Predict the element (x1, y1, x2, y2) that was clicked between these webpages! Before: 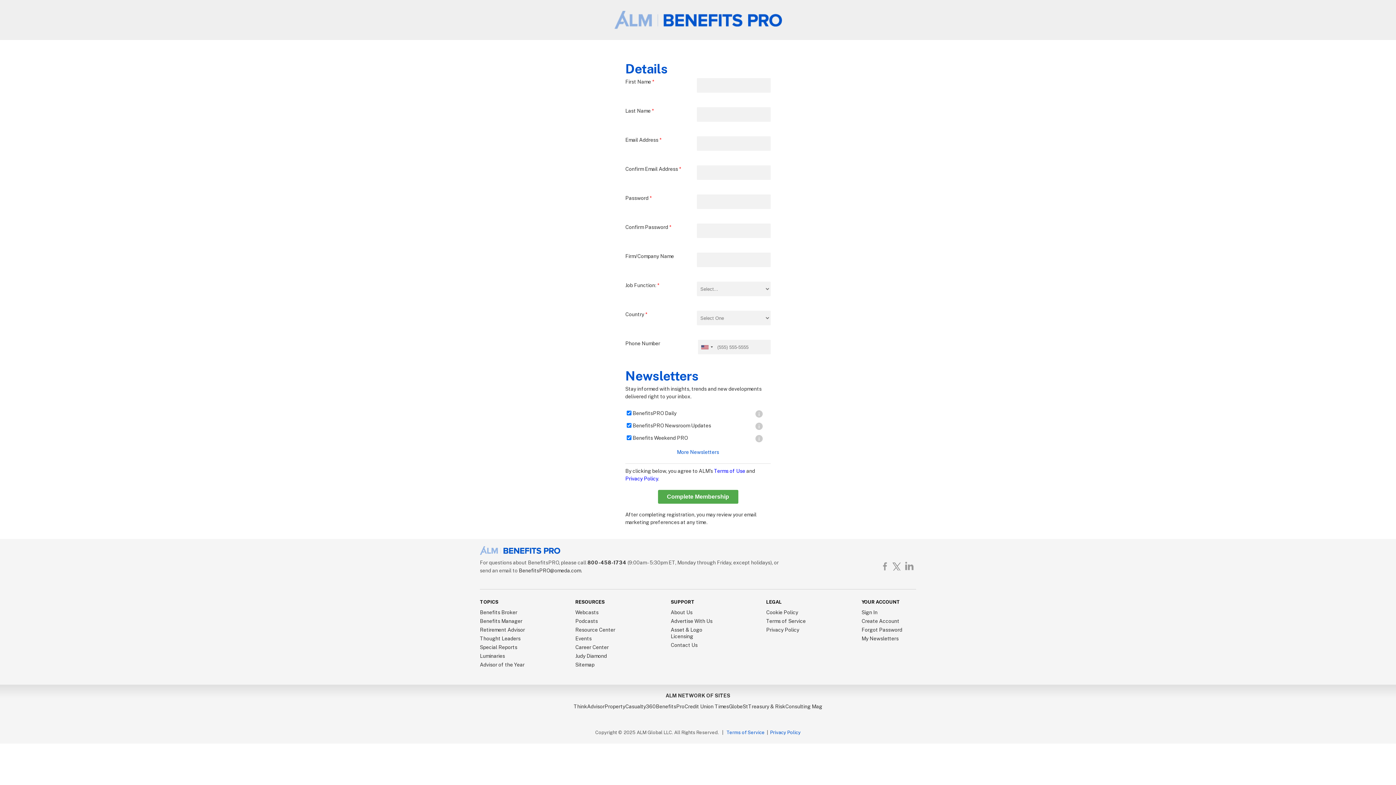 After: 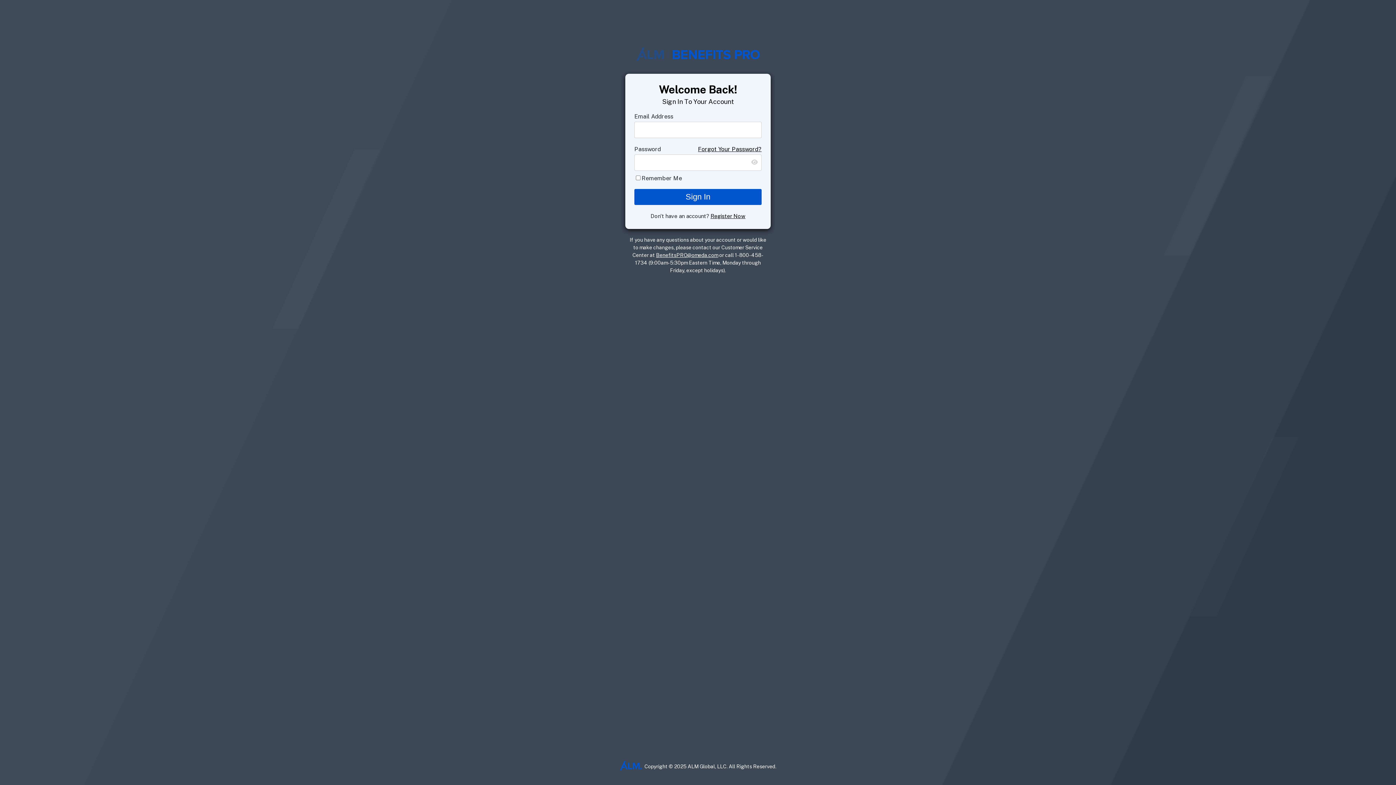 Action: label: Sign In bbox: (861, 609, 877, 615)